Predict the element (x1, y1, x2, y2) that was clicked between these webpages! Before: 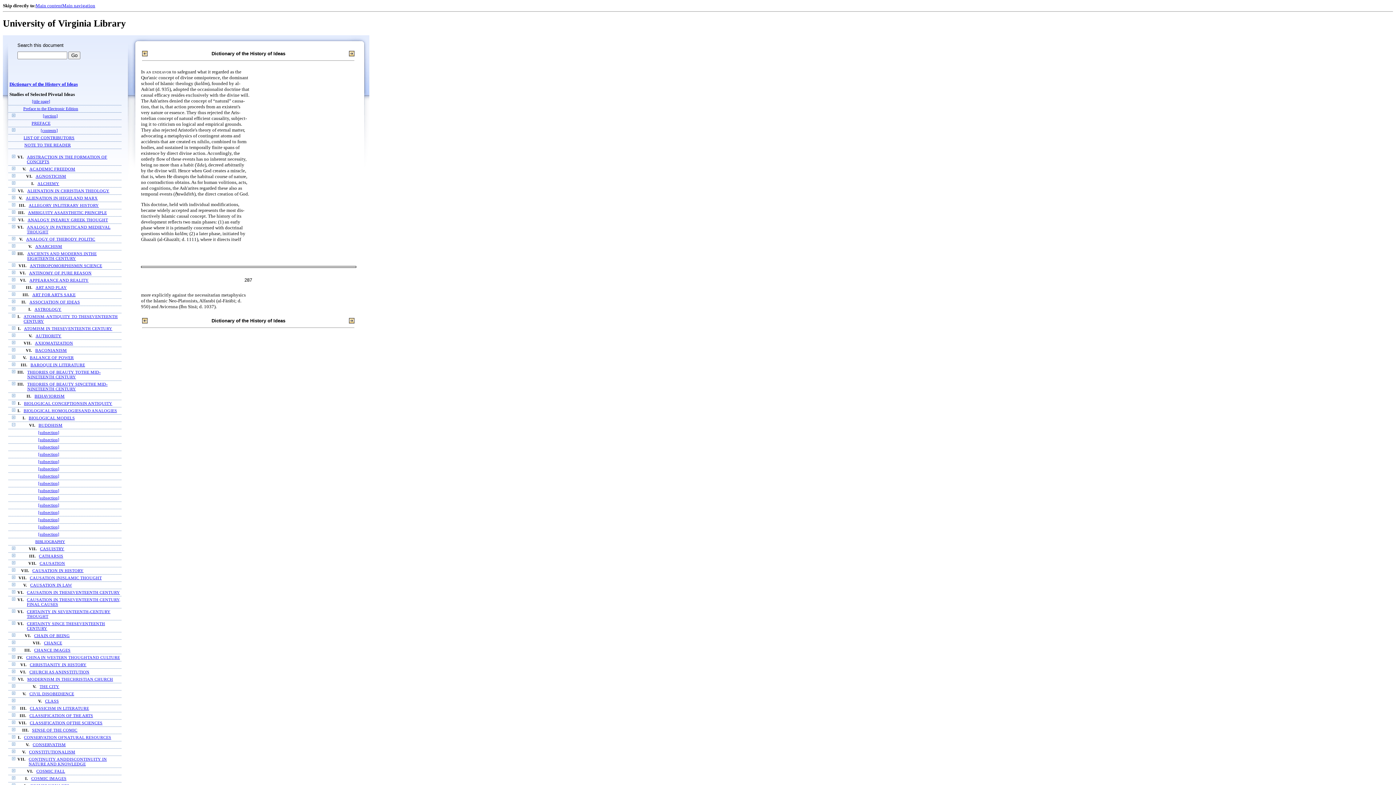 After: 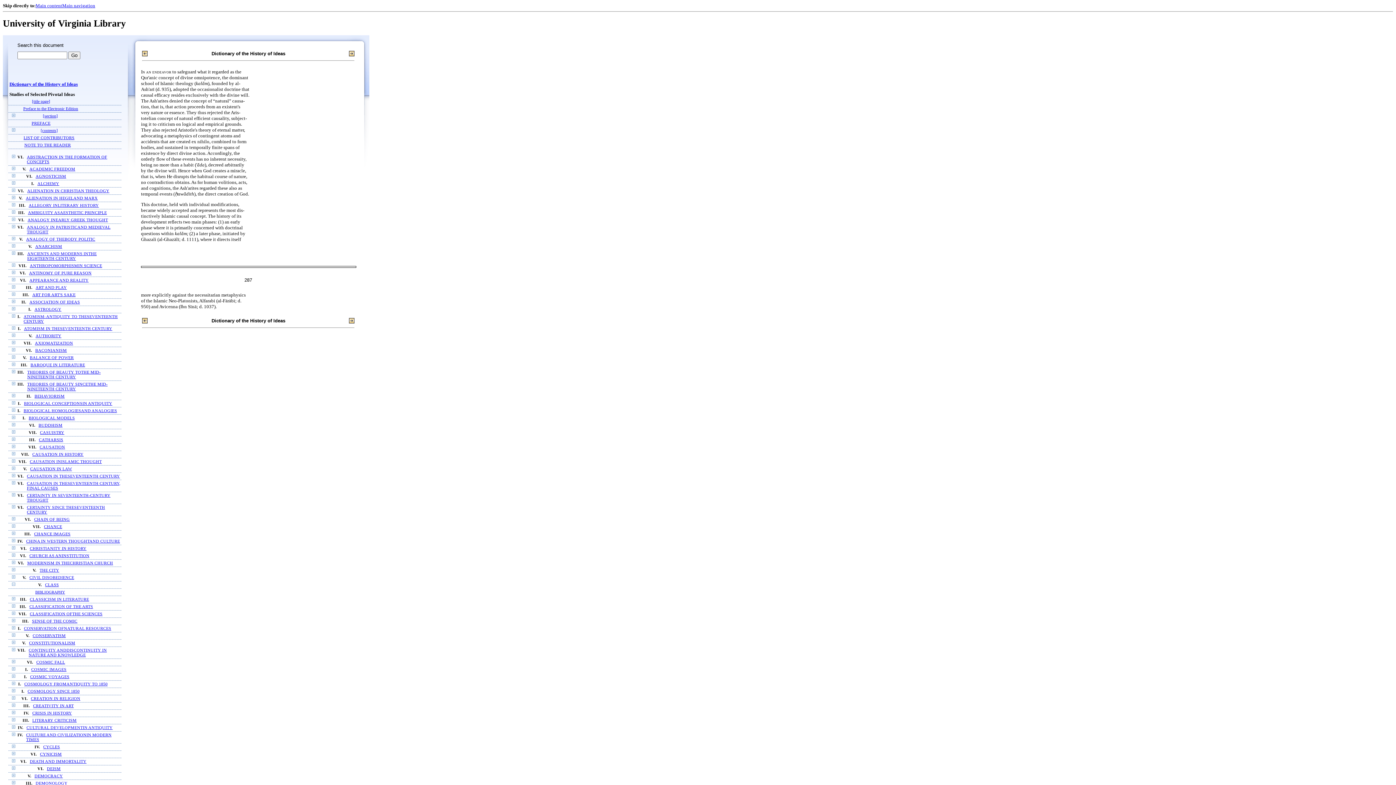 Action: bbox: (12, 699, 15, 703)